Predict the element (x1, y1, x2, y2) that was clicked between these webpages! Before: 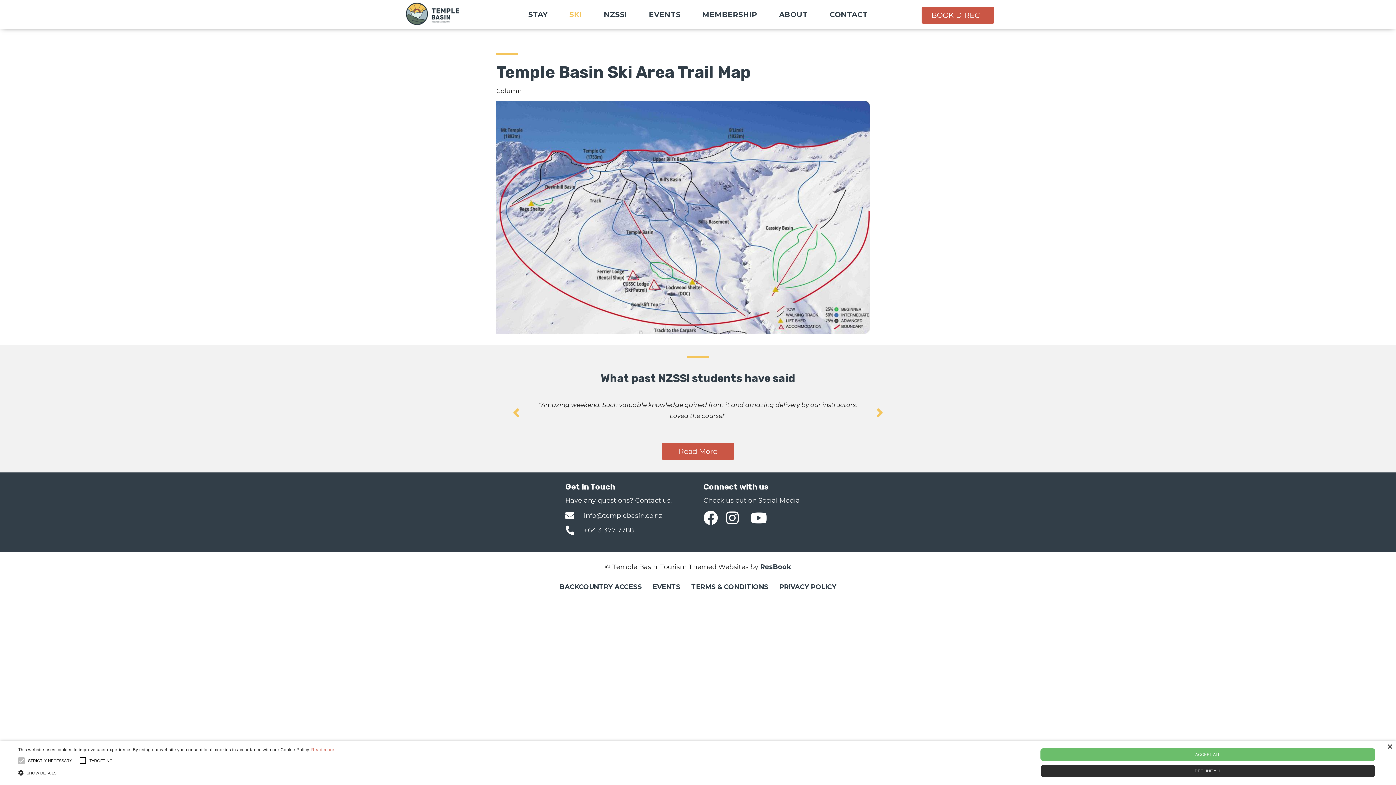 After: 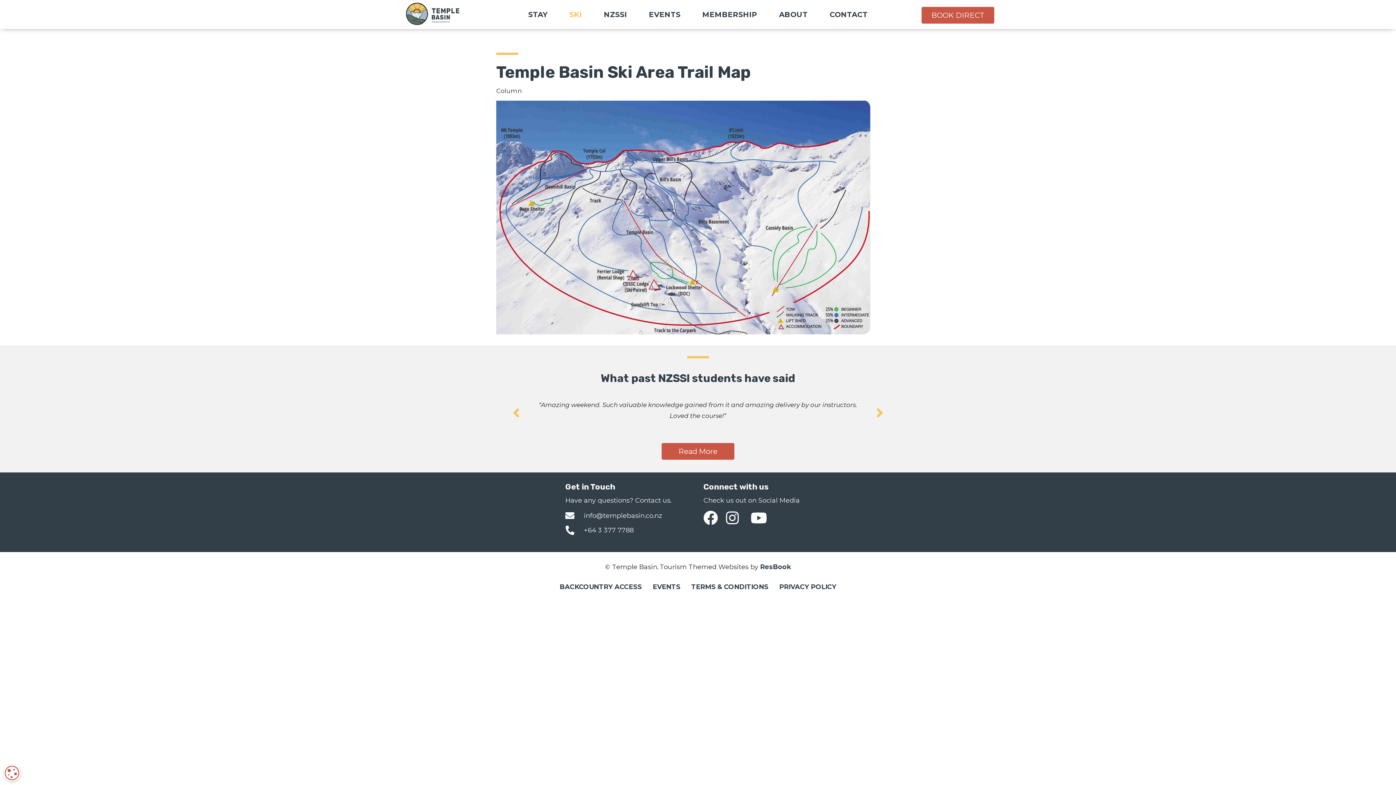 Action: label: Close bbox: (1387, 744, 1392, 750)